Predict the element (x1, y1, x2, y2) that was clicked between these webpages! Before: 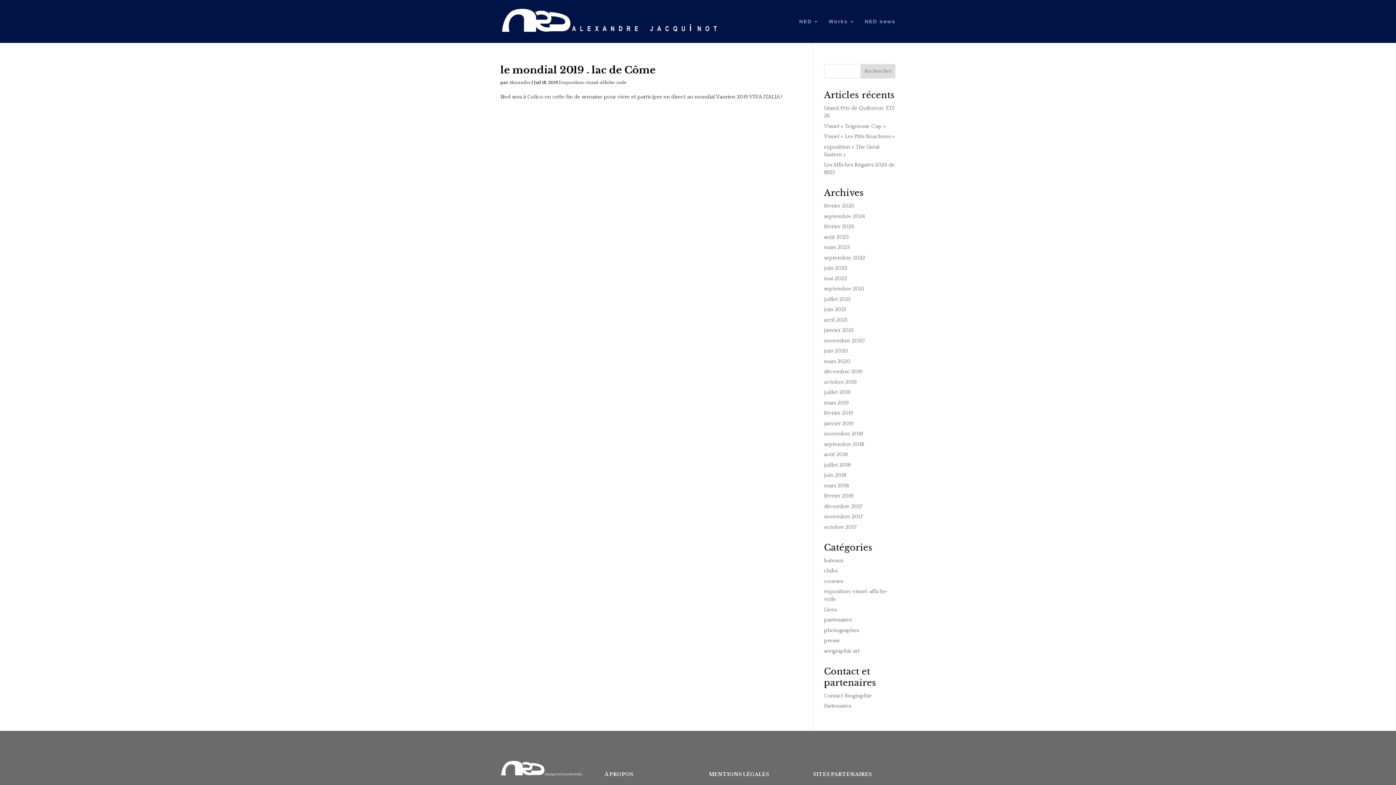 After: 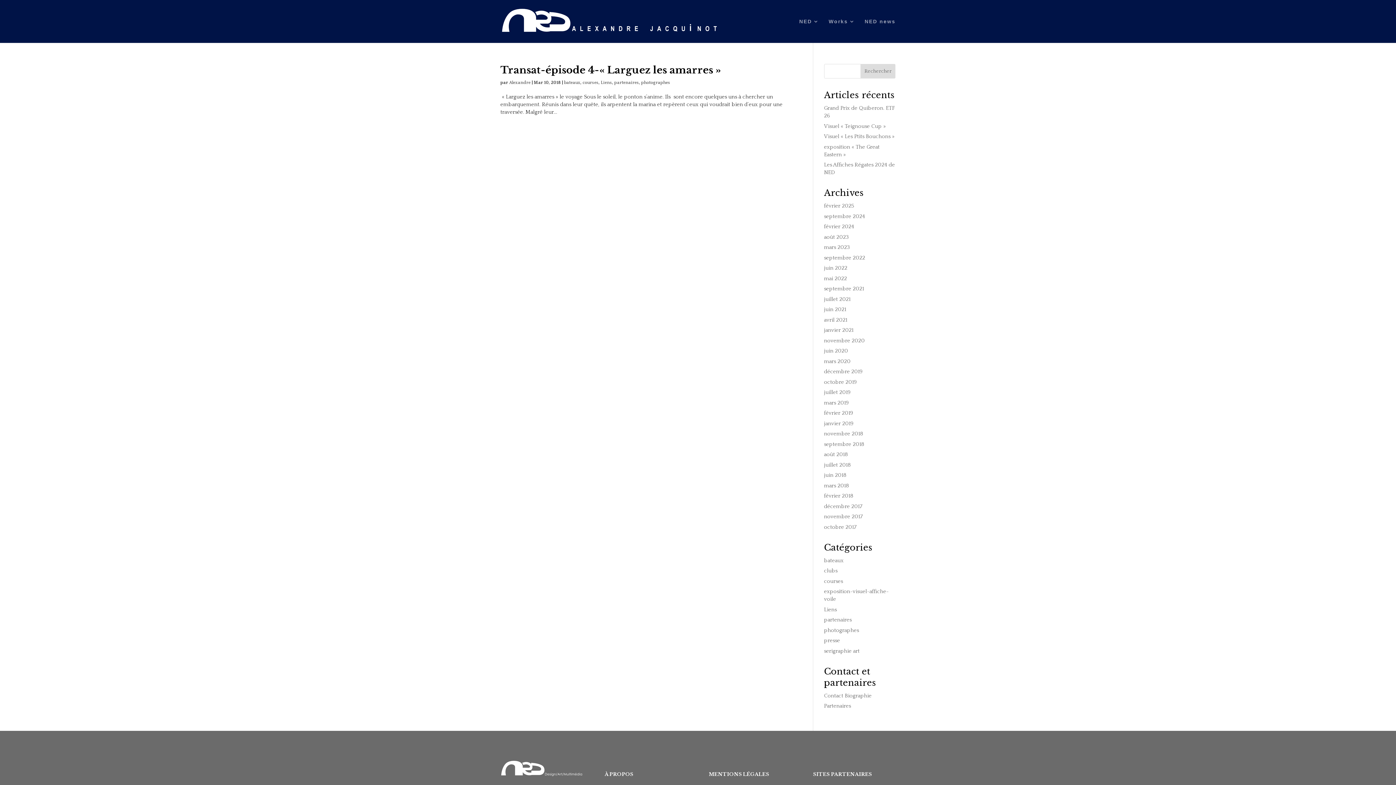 Action: bbox: (824, 627, 859, 633) label: photographes